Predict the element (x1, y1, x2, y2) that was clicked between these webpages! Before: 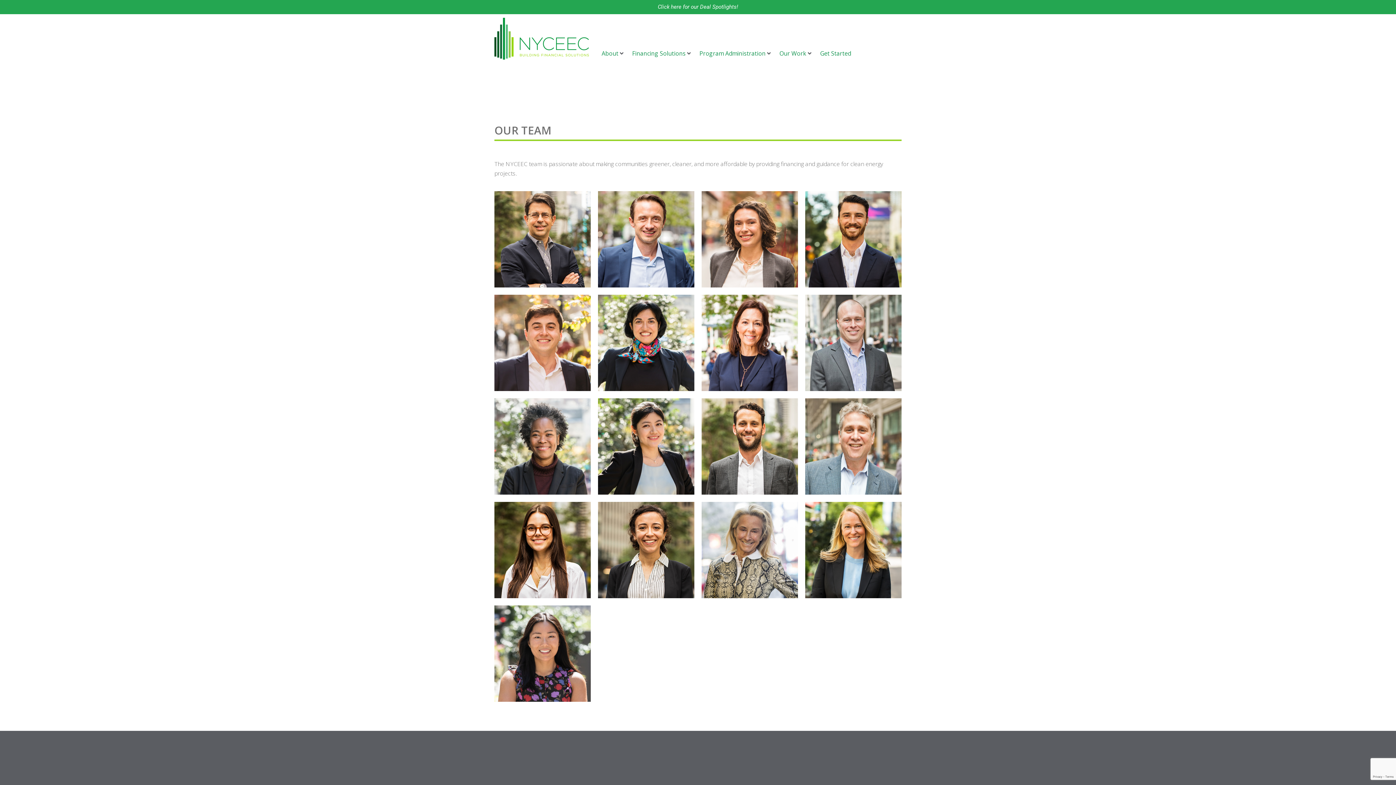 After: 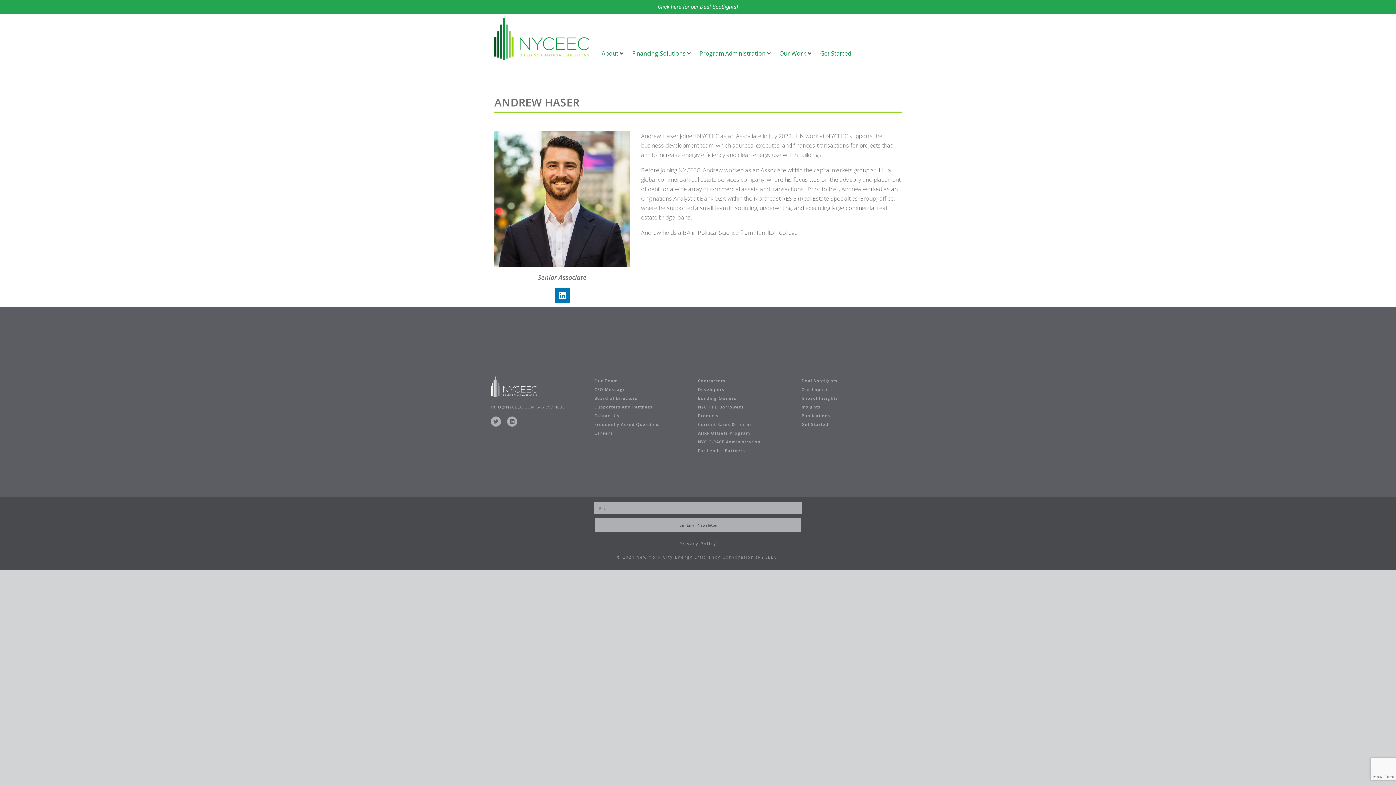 Action: label: Andrew Haser
Senior Associate bbox: (805, 191, 901, 287)